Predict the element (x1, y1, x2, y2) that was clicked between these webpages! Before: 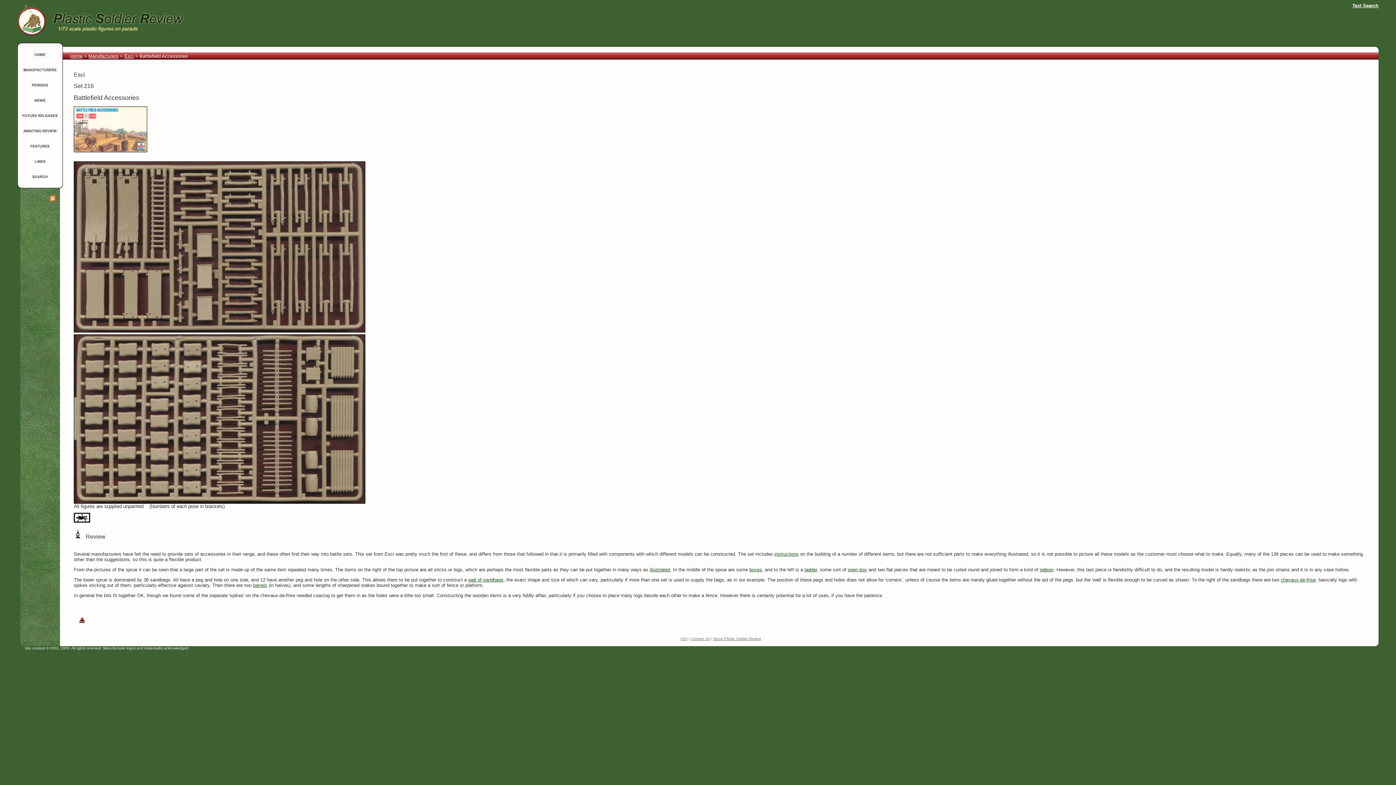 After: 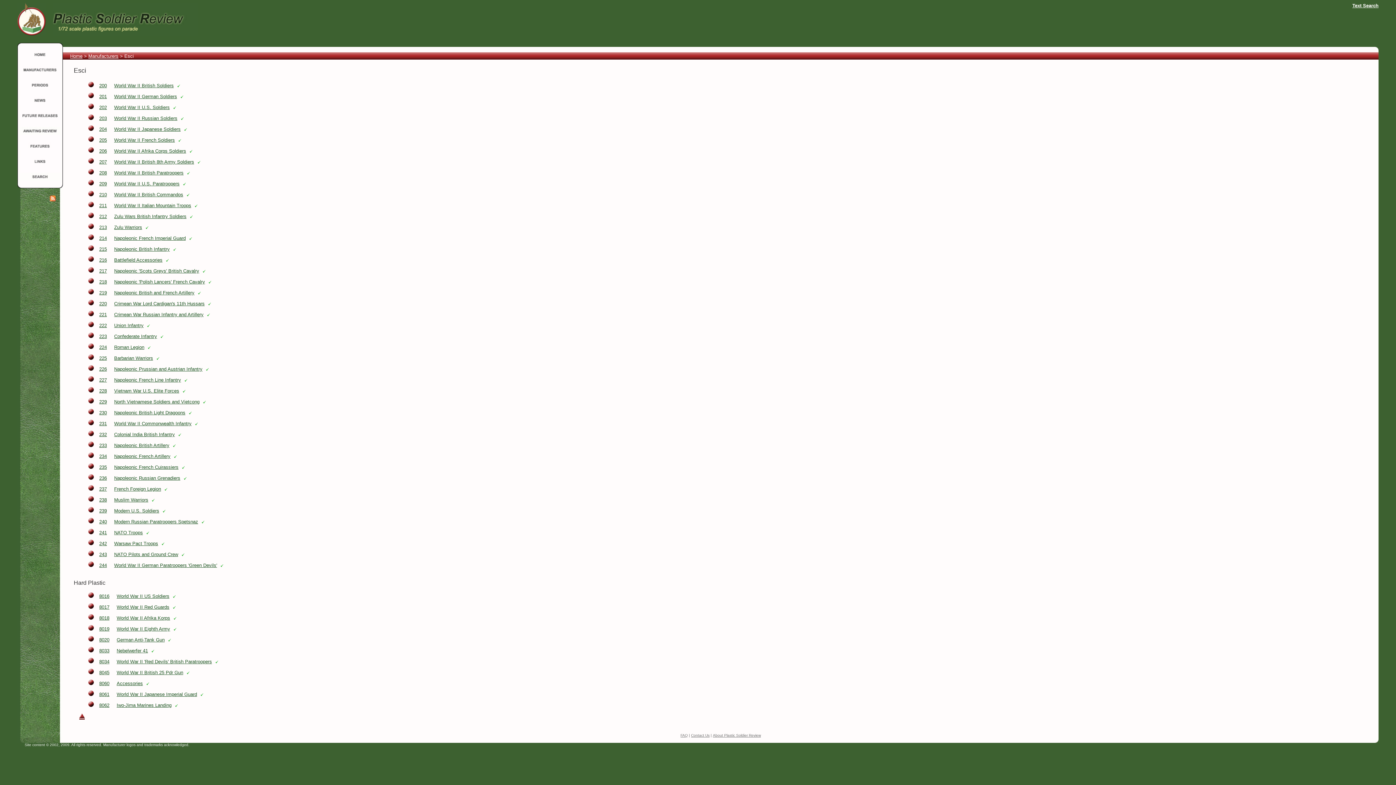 Action: bbox: (124, 53, 133, 58) label: Esci